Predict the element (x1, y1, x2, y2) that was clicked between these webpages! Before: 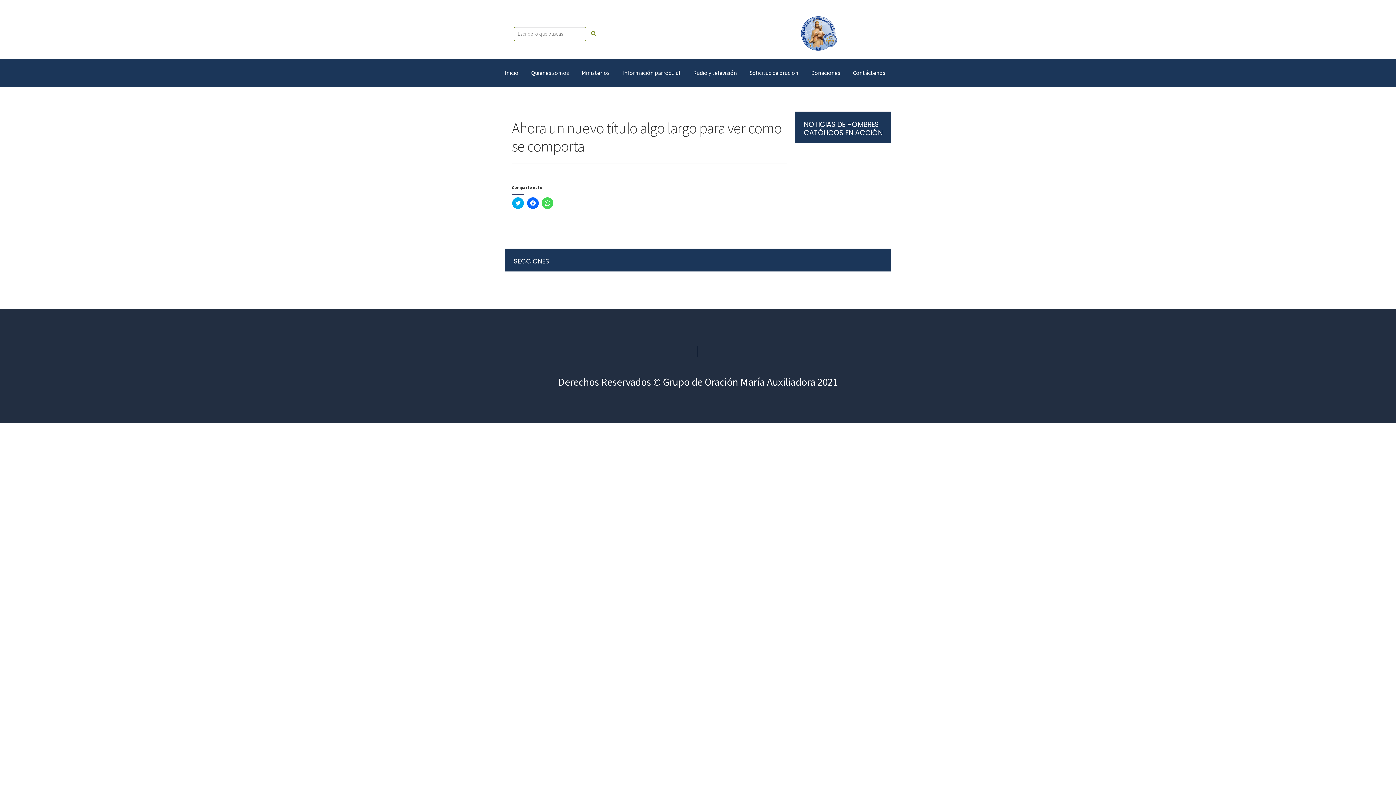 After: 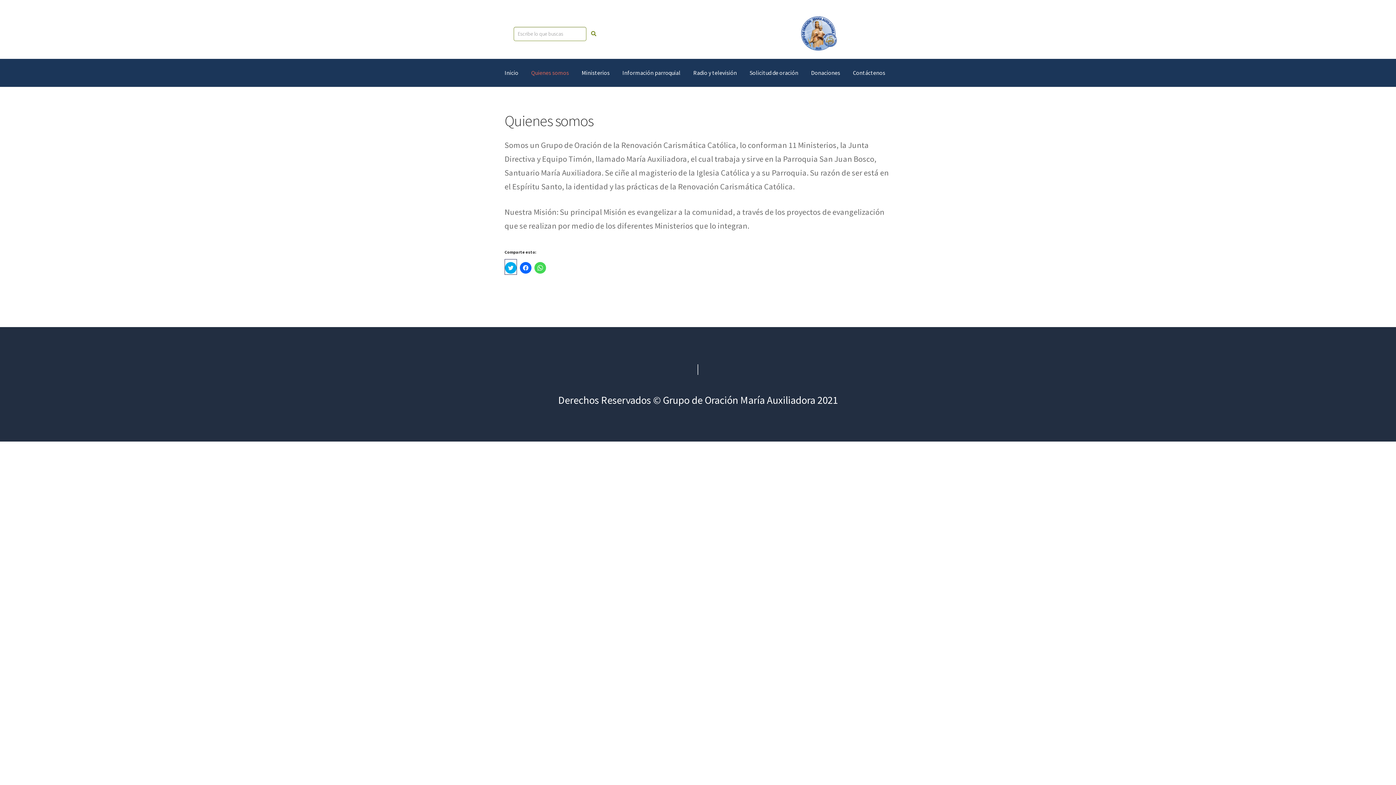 Action: label: Quienes somos bbox: (525, 58, 574, 86)